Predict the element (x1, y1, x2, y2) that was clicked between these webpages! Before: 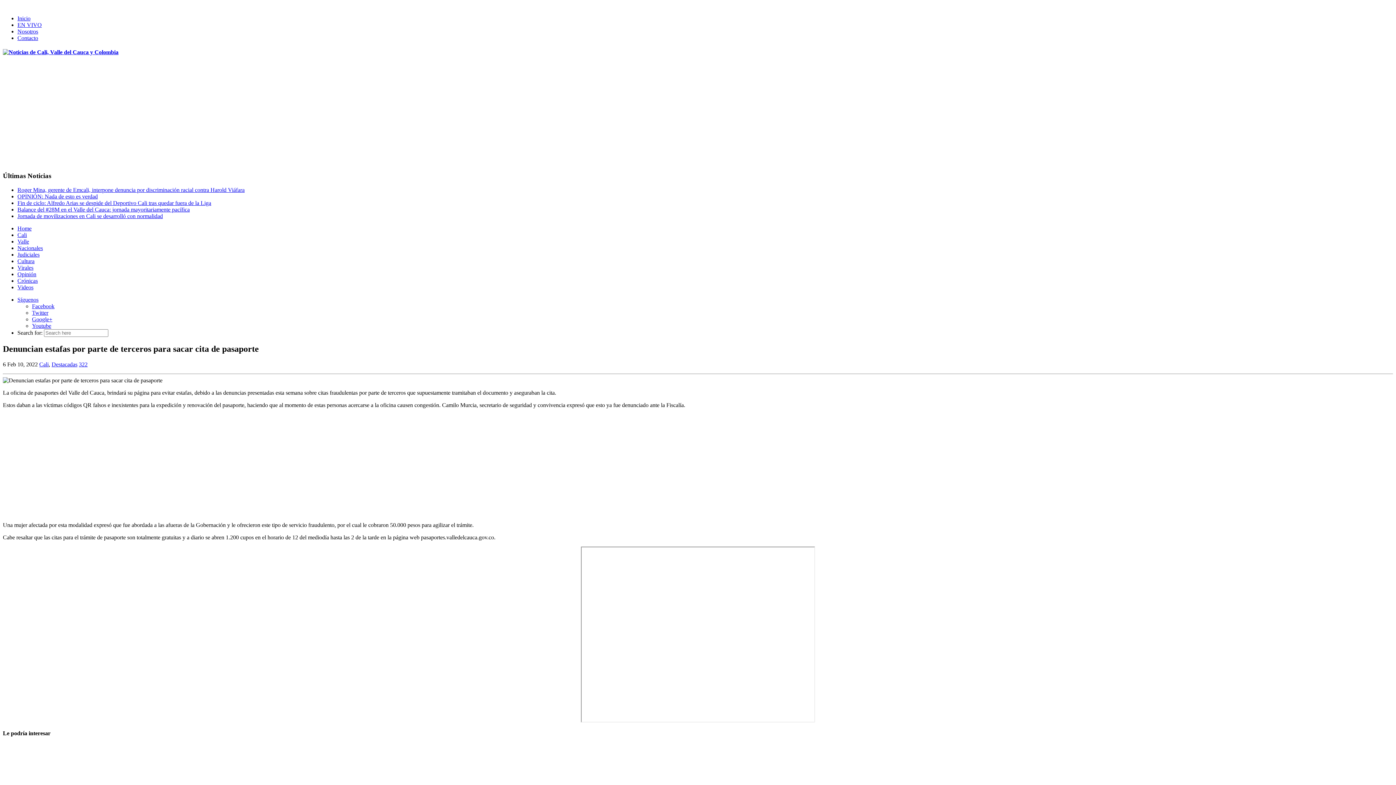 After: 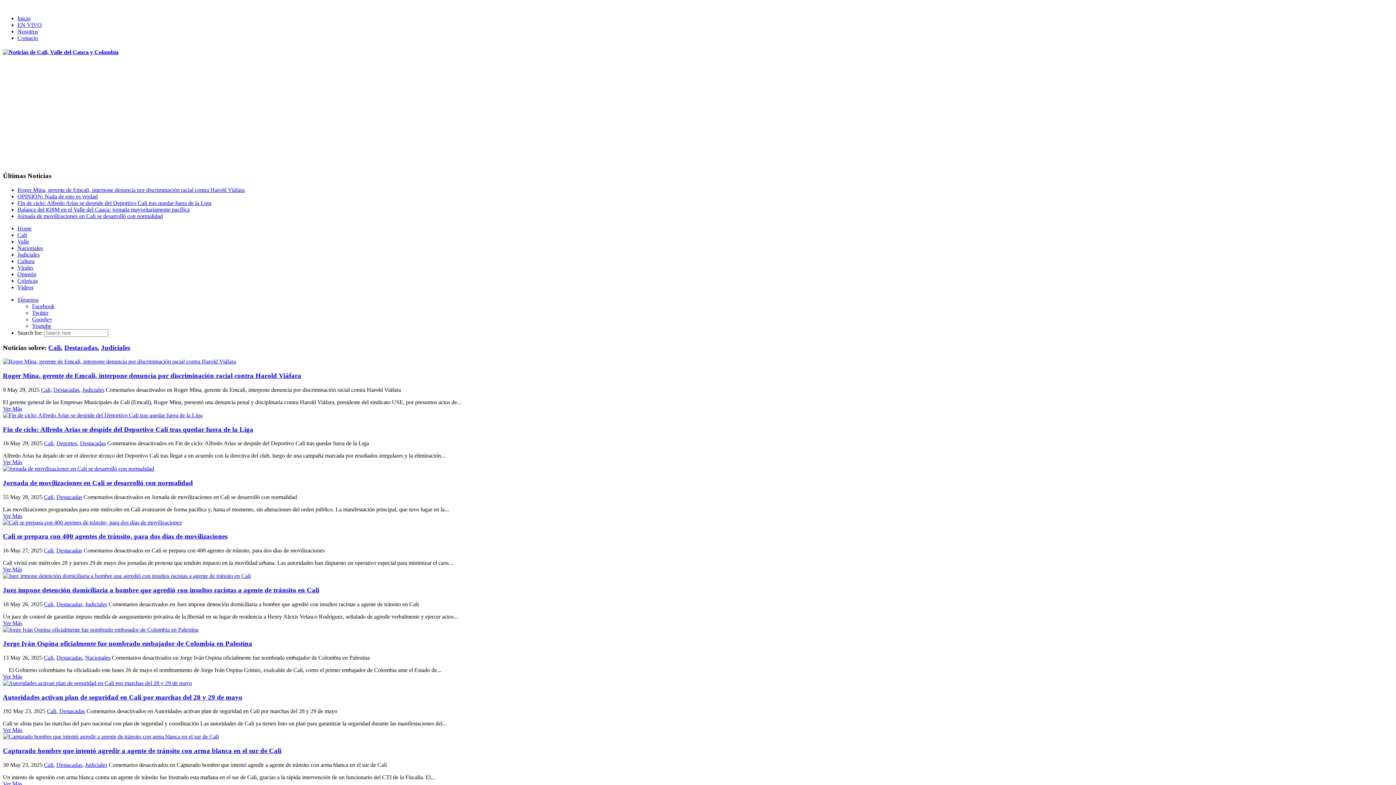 Action: label: Cali bbox: (17, 231, 26, 238)